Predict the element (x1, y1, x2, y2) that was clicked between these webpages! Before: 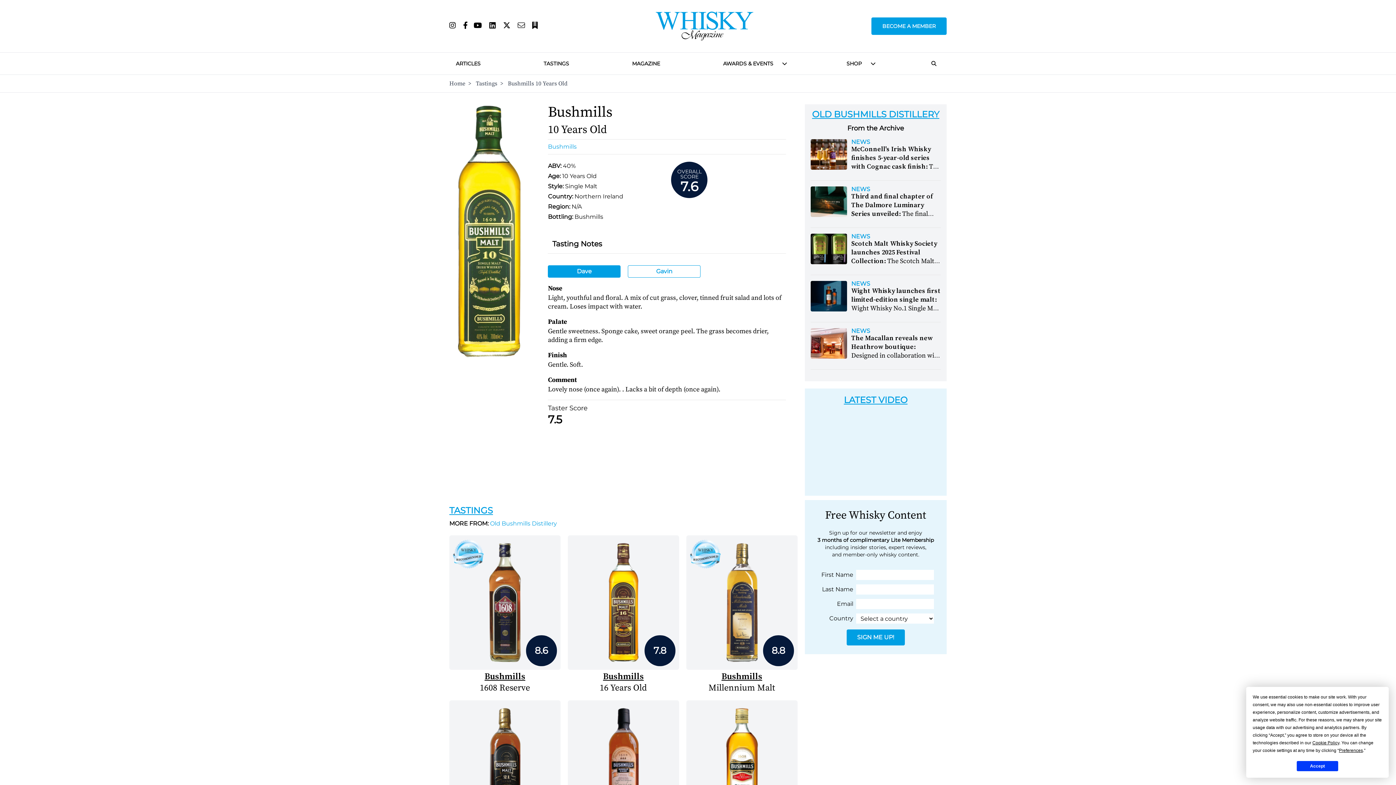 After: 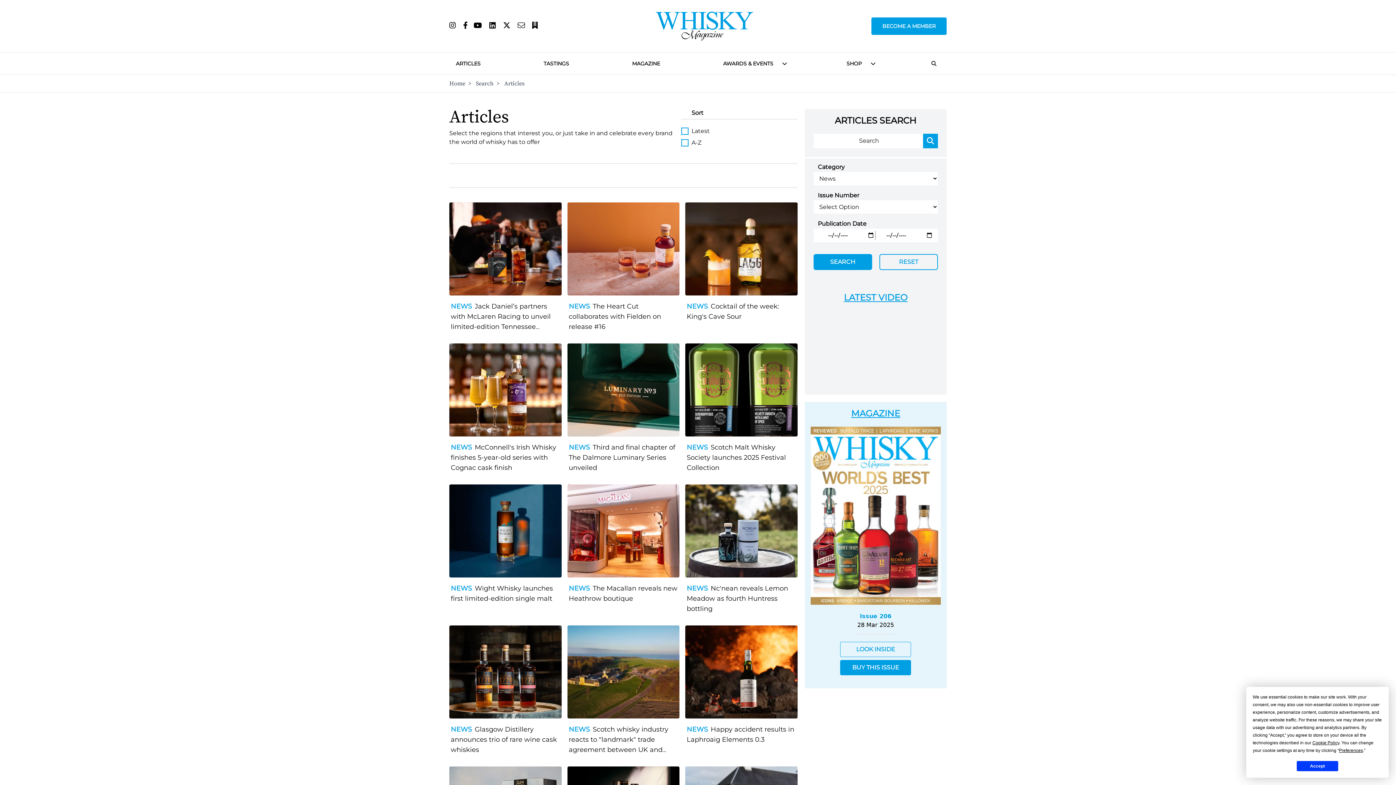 Action: label: NEWS bbox: (851, 139, 941, 145)